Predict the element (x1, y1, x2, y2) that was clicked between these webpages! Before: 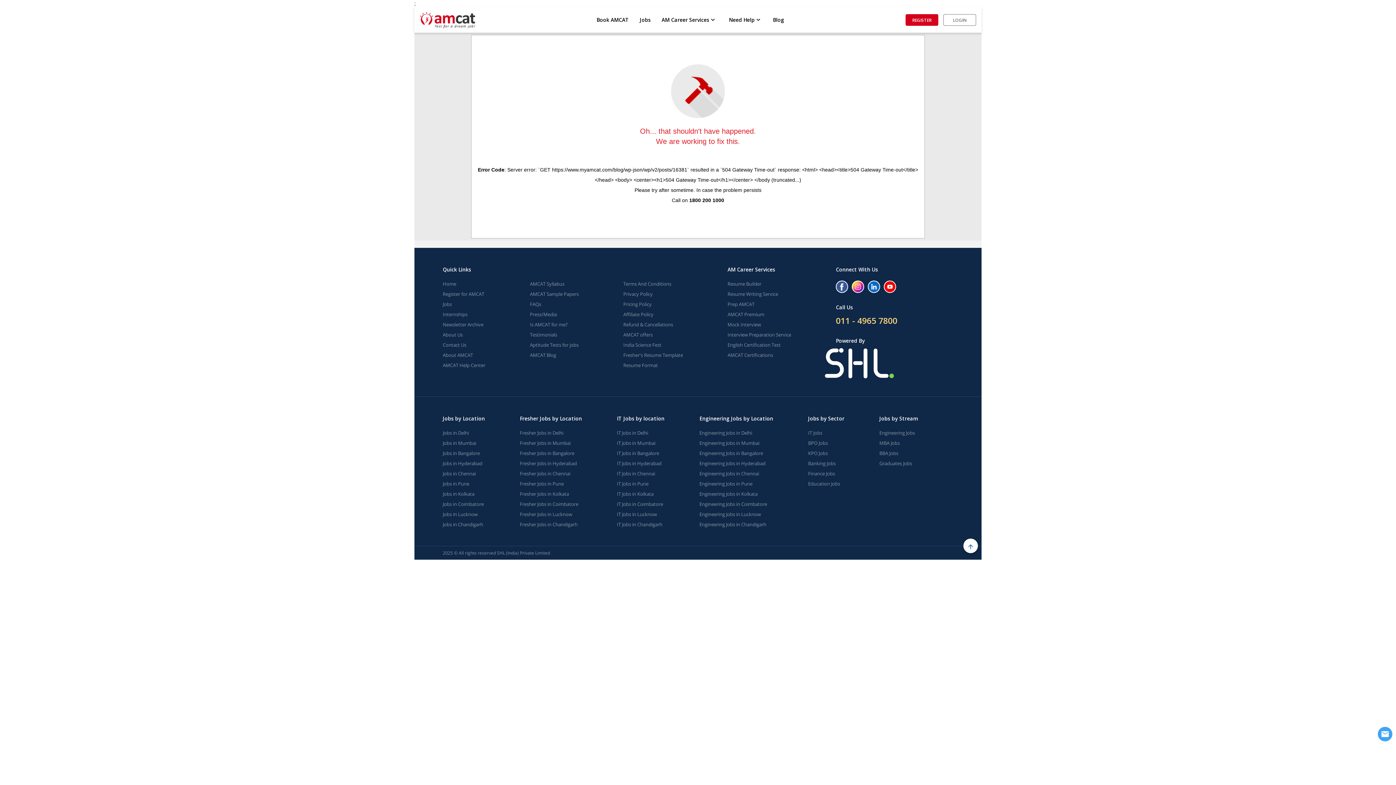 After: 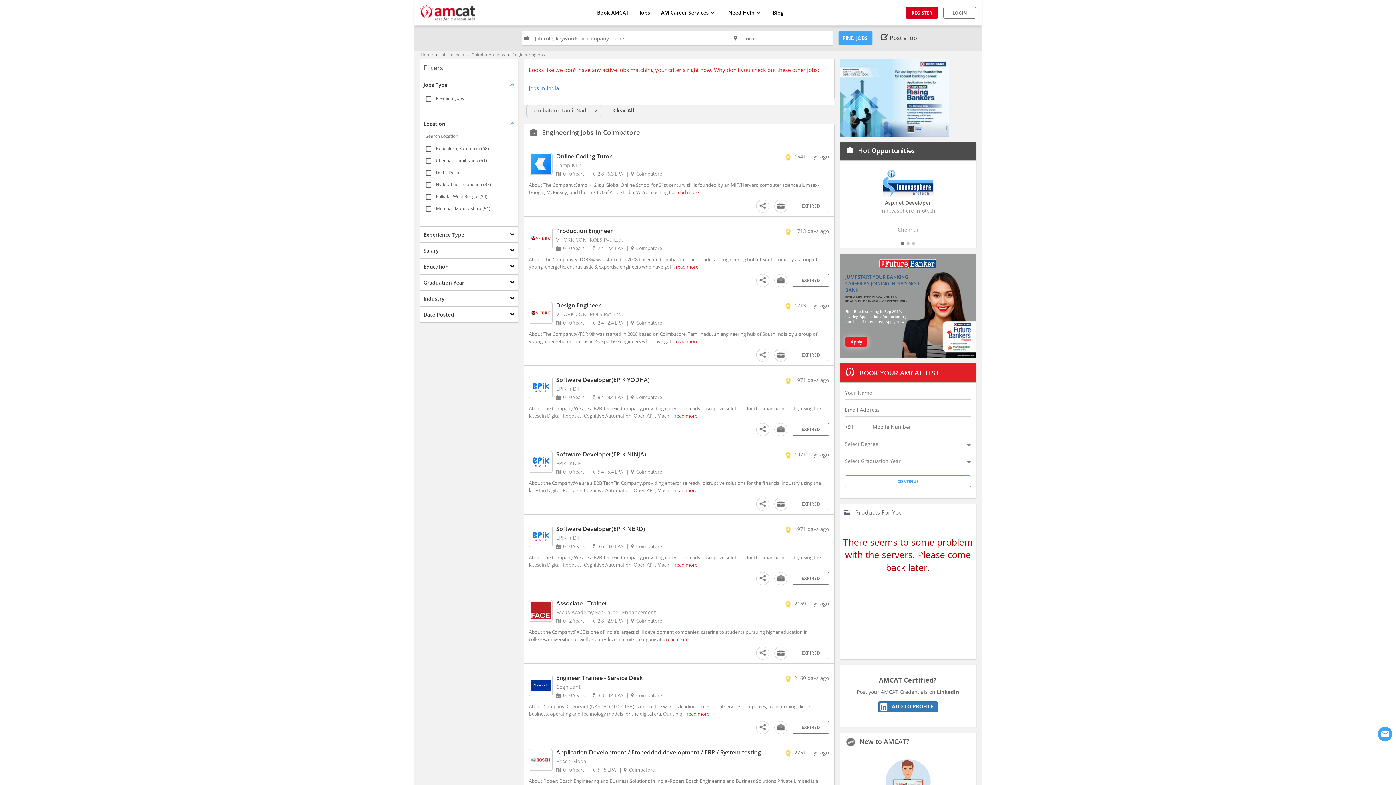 Action: label: Engineering Jobs in Coimbatore bbox: (699, 501, 773, 507)